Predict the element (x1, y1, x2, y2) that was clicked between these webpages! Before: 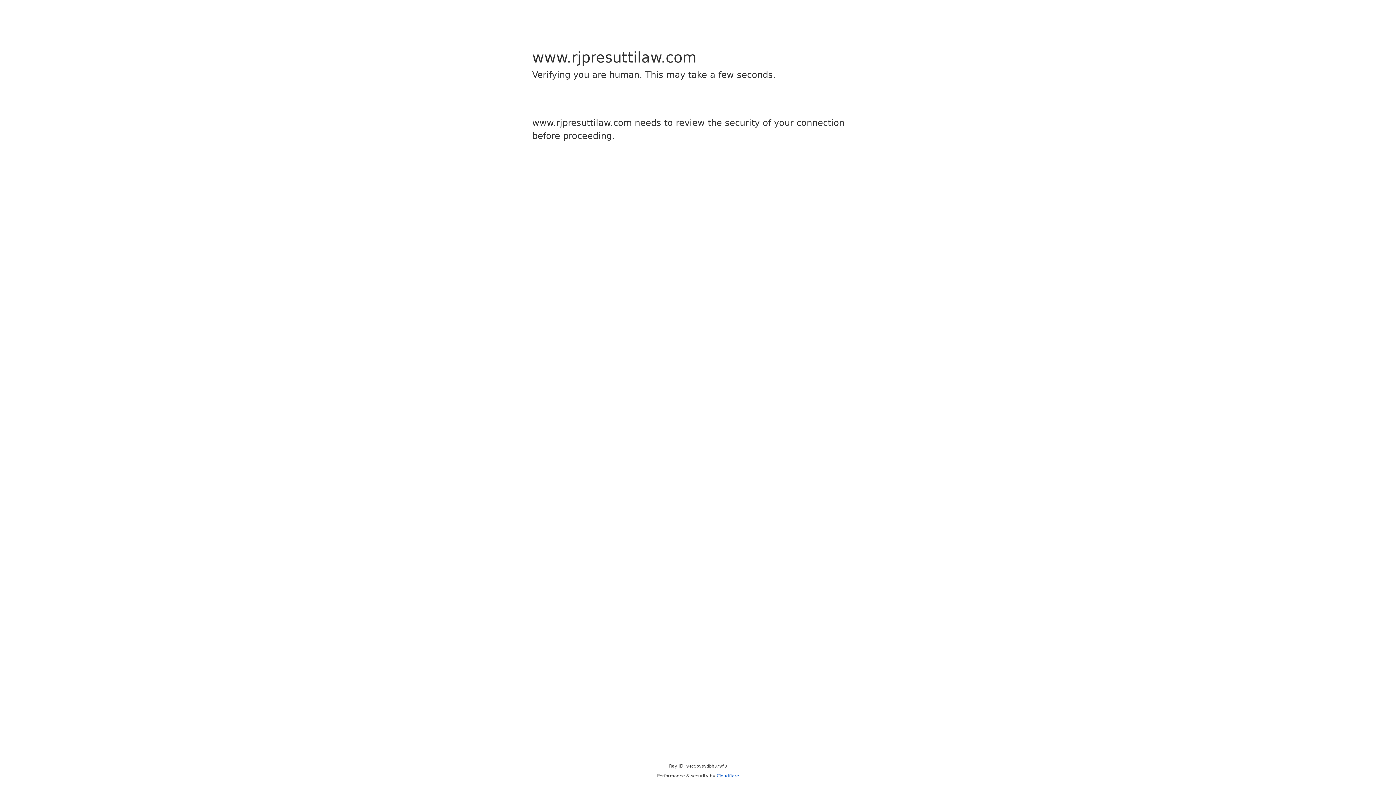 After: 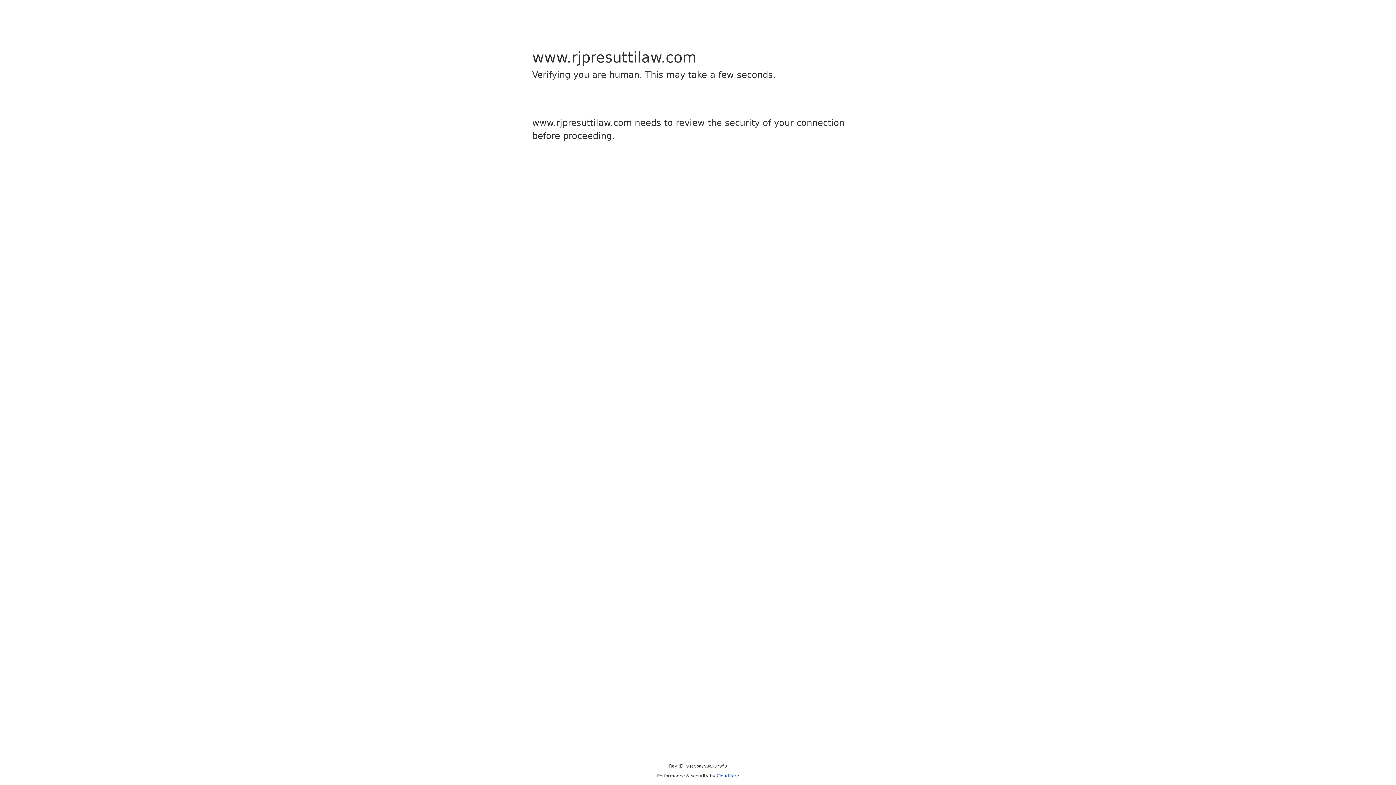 Action: label: Cloudflare bbox: (716, 773, 739, 778)